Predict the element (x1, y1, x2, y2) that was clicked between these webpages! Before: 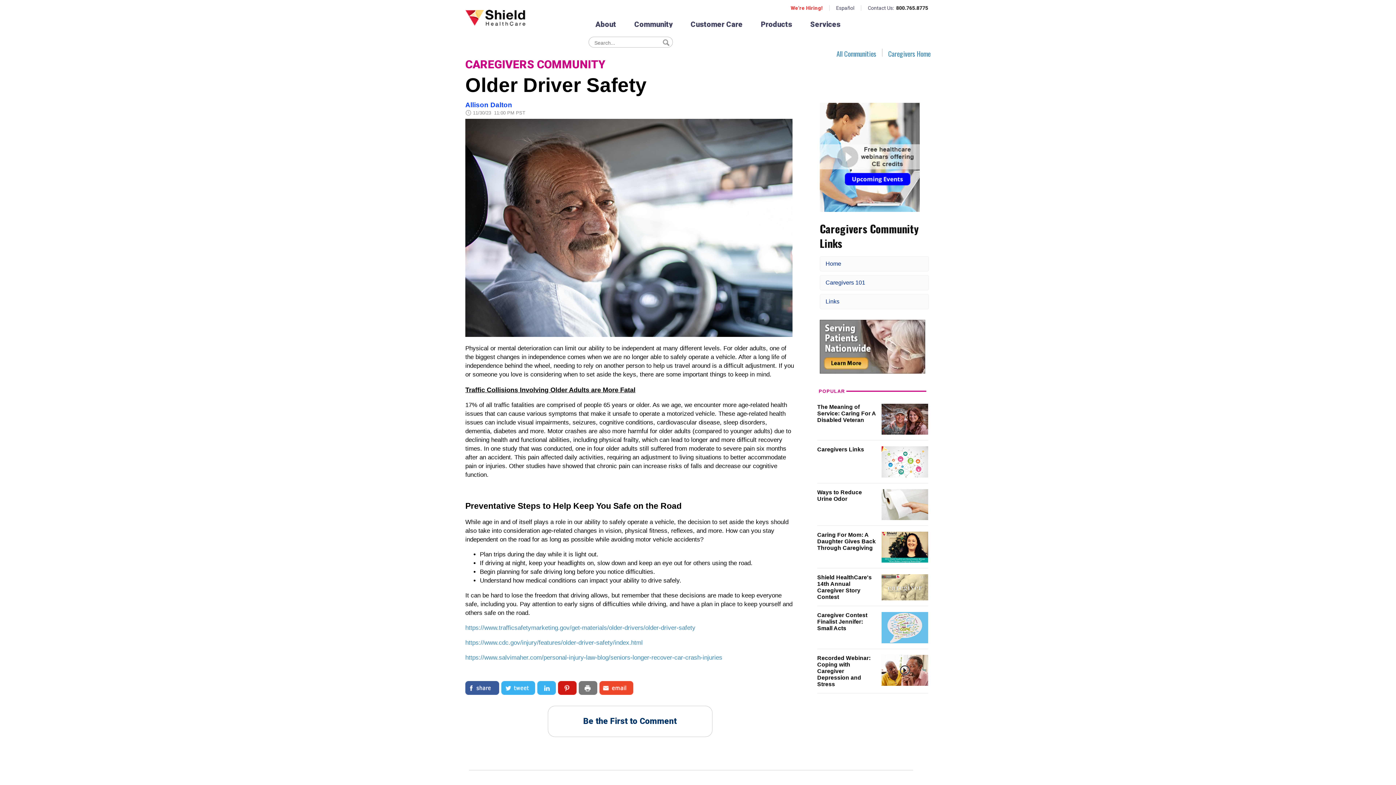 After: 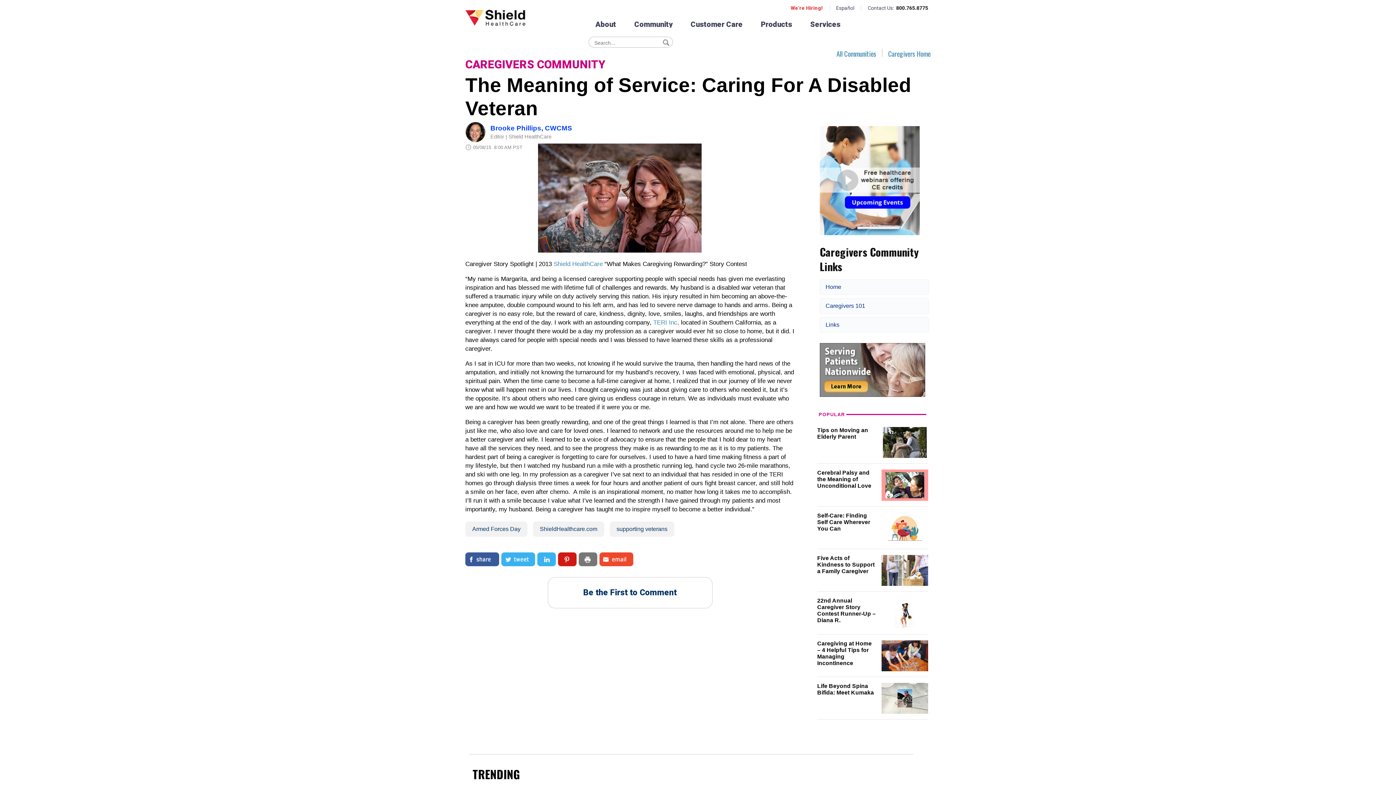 Action: label: The Meaning of Service: Caring For A Disabled Veteran bbox: (817, 404, 876, 423)